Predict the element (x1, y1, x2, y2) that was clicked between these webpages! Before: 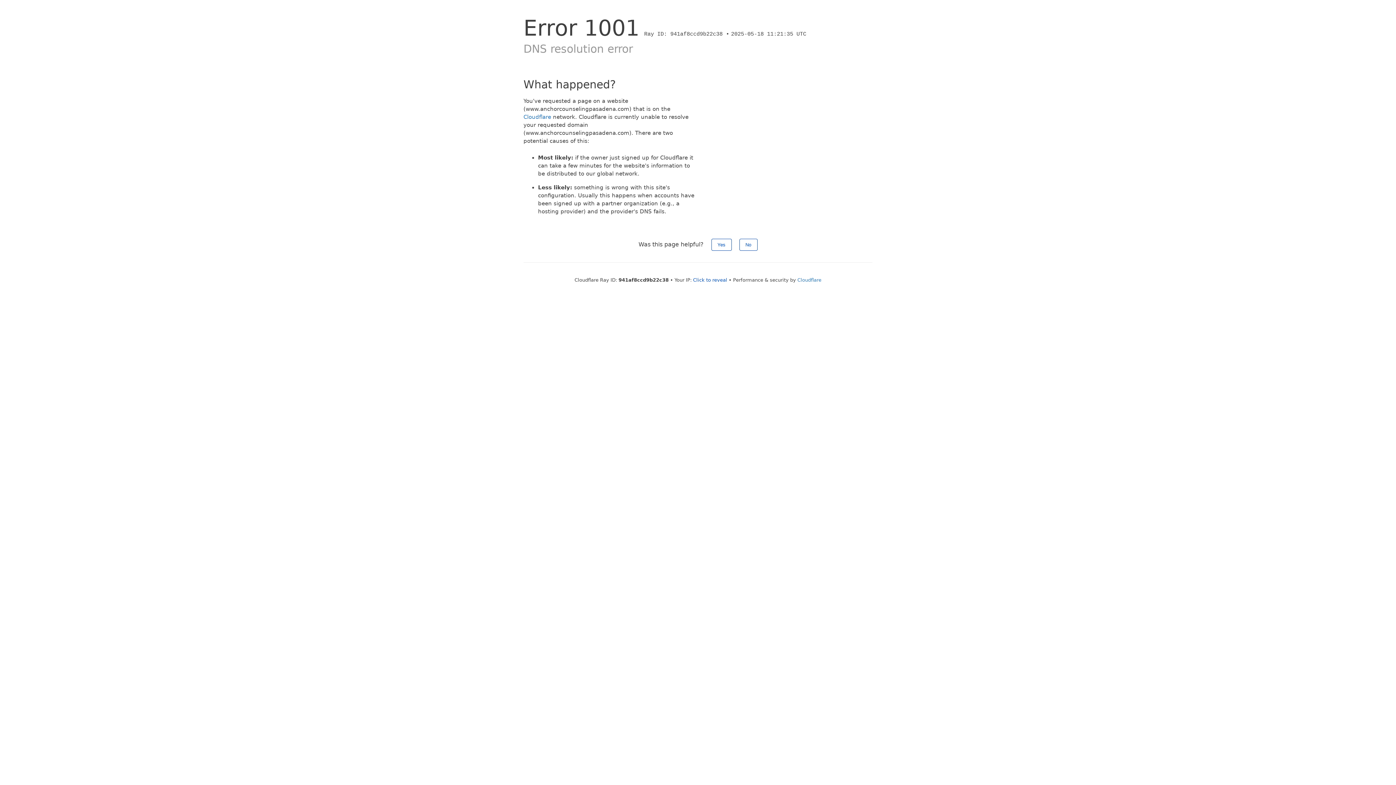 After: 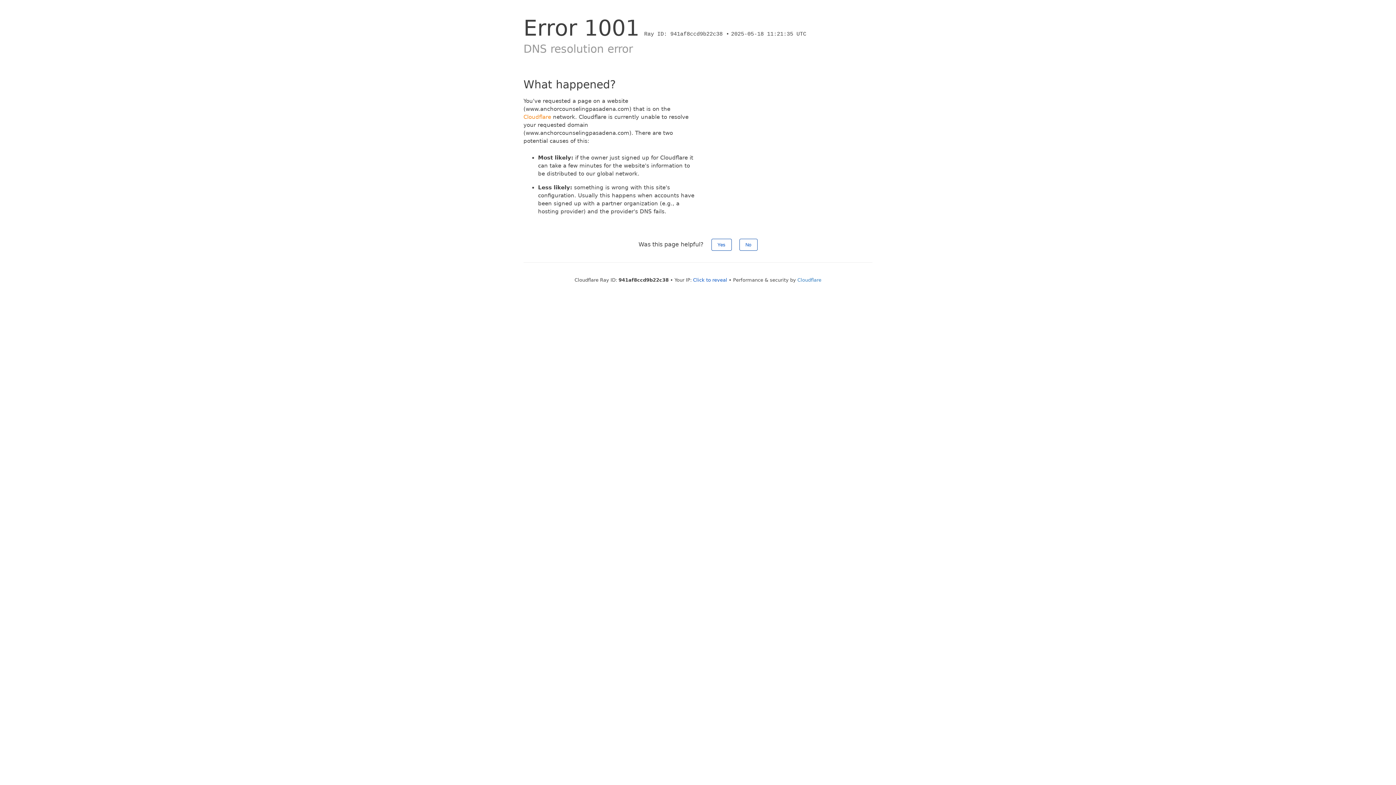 Action: bbox: (523, 113, 551, 120) label: Cloudflare